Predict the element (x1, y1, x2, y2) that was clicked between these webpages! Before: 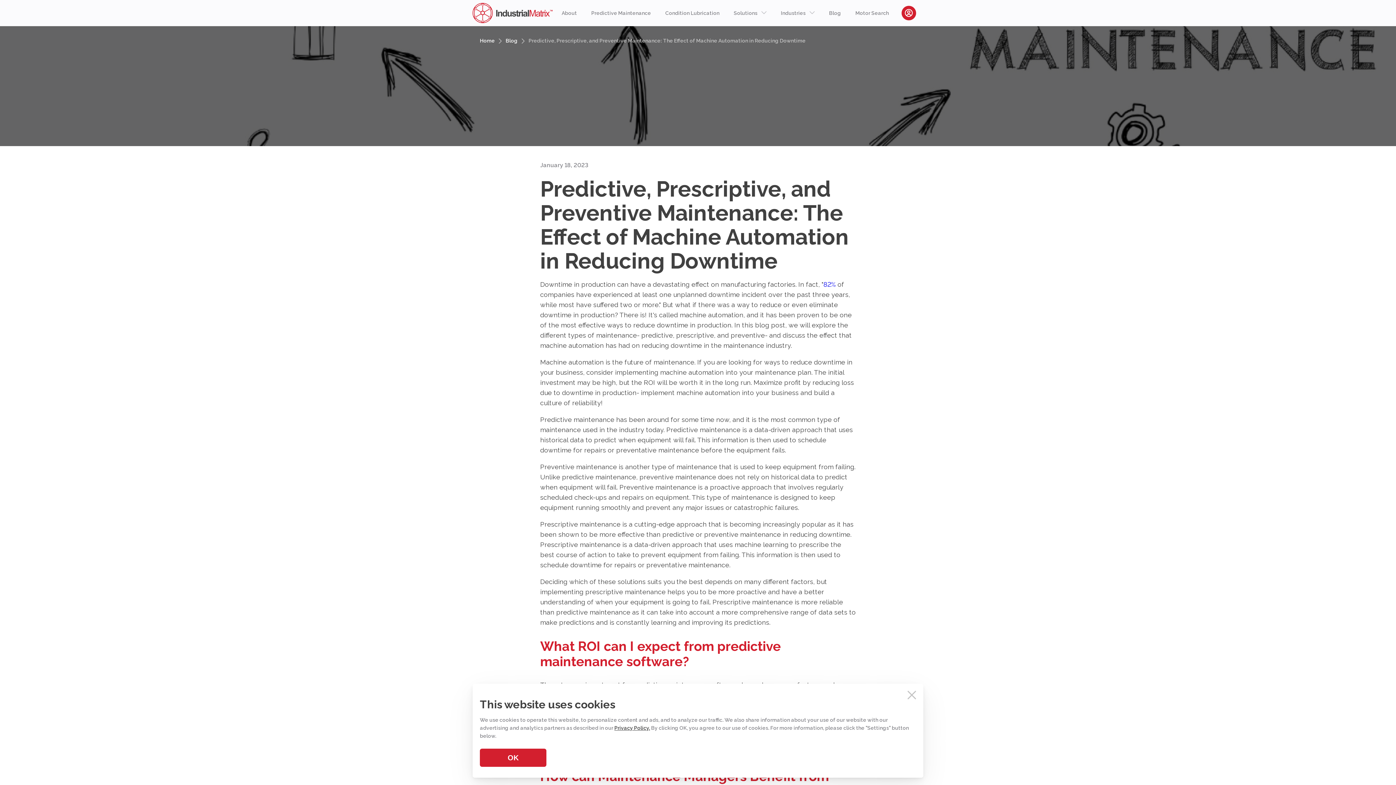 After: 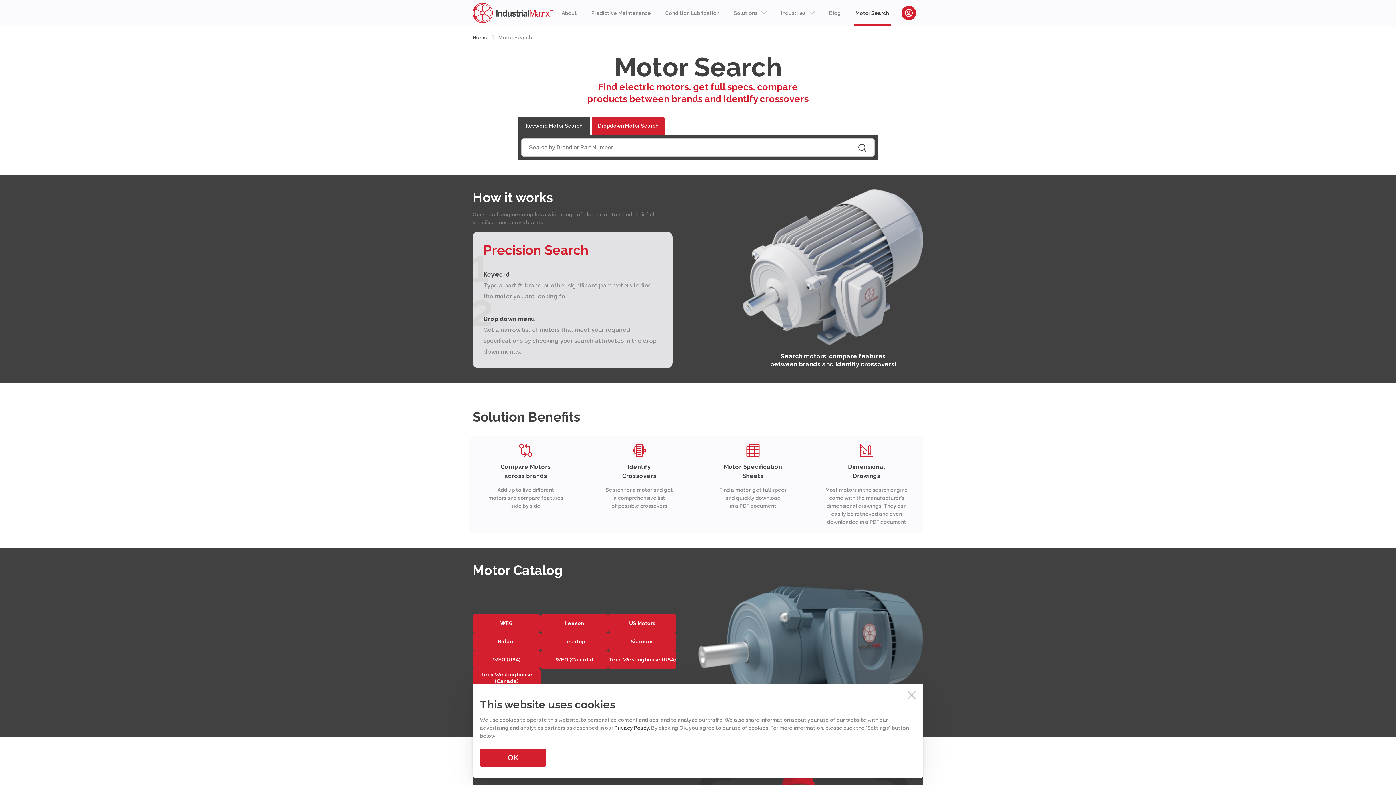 Action: bbox: (853, 0, 890, 26) label: Motor Search